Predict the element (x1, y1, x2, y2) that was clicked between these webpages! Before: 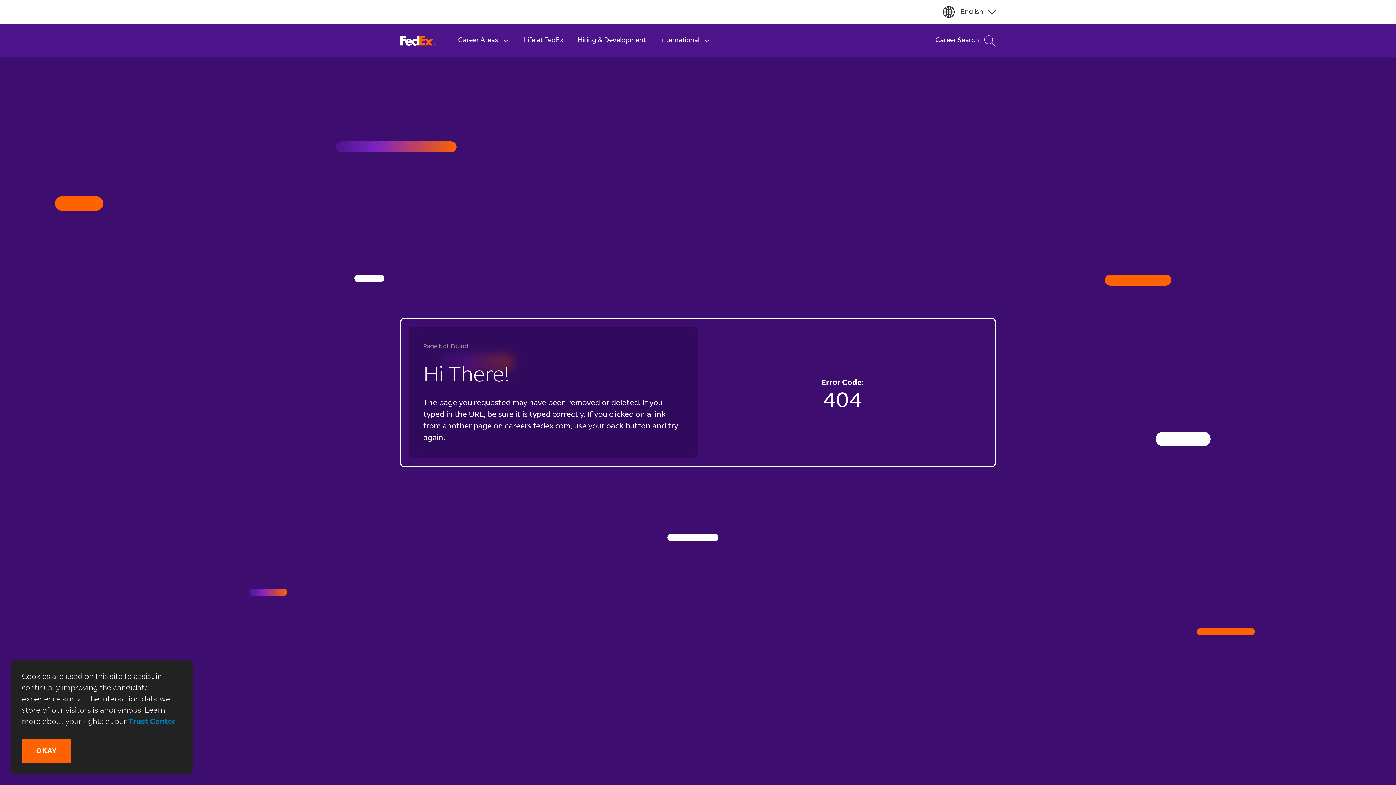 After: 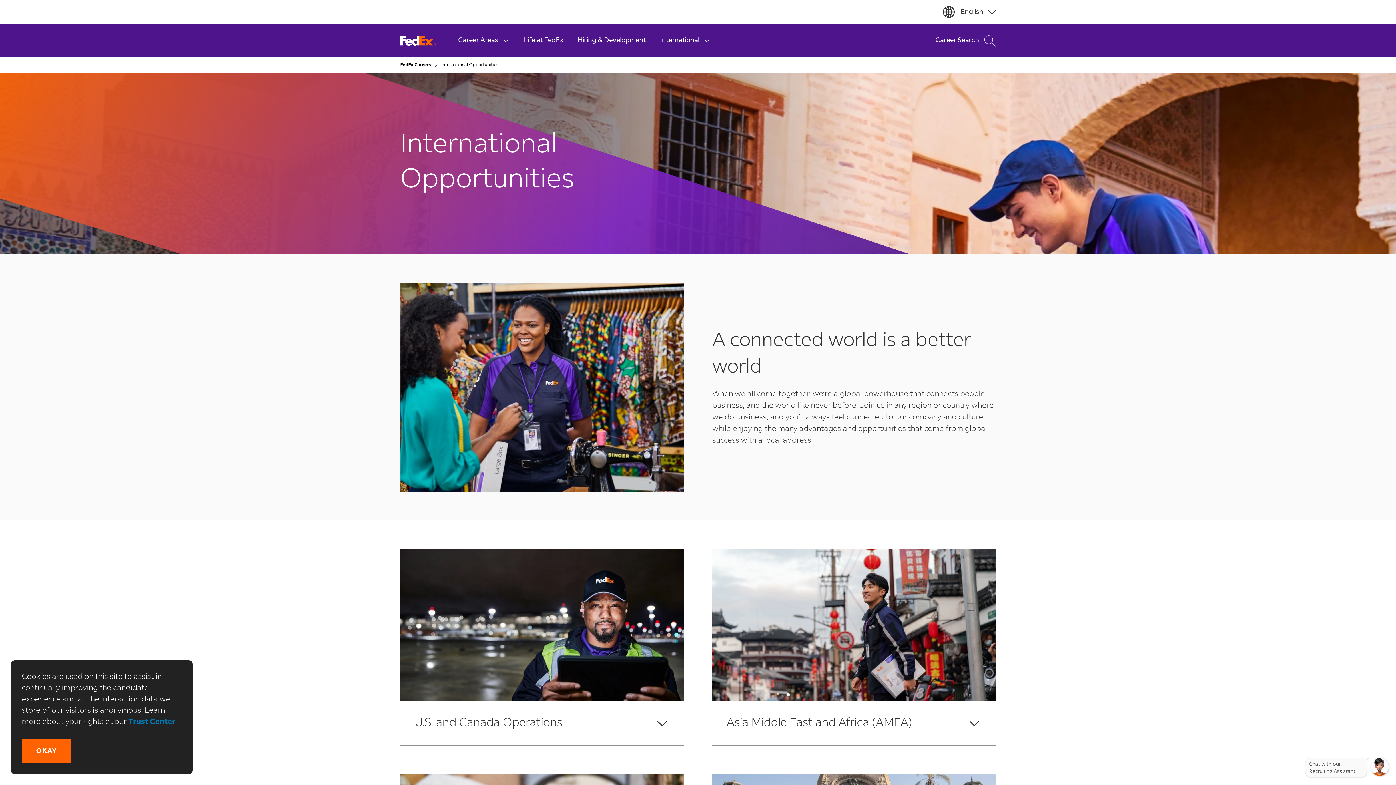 Action: bbox: (653, 24, 718, 57) label: International